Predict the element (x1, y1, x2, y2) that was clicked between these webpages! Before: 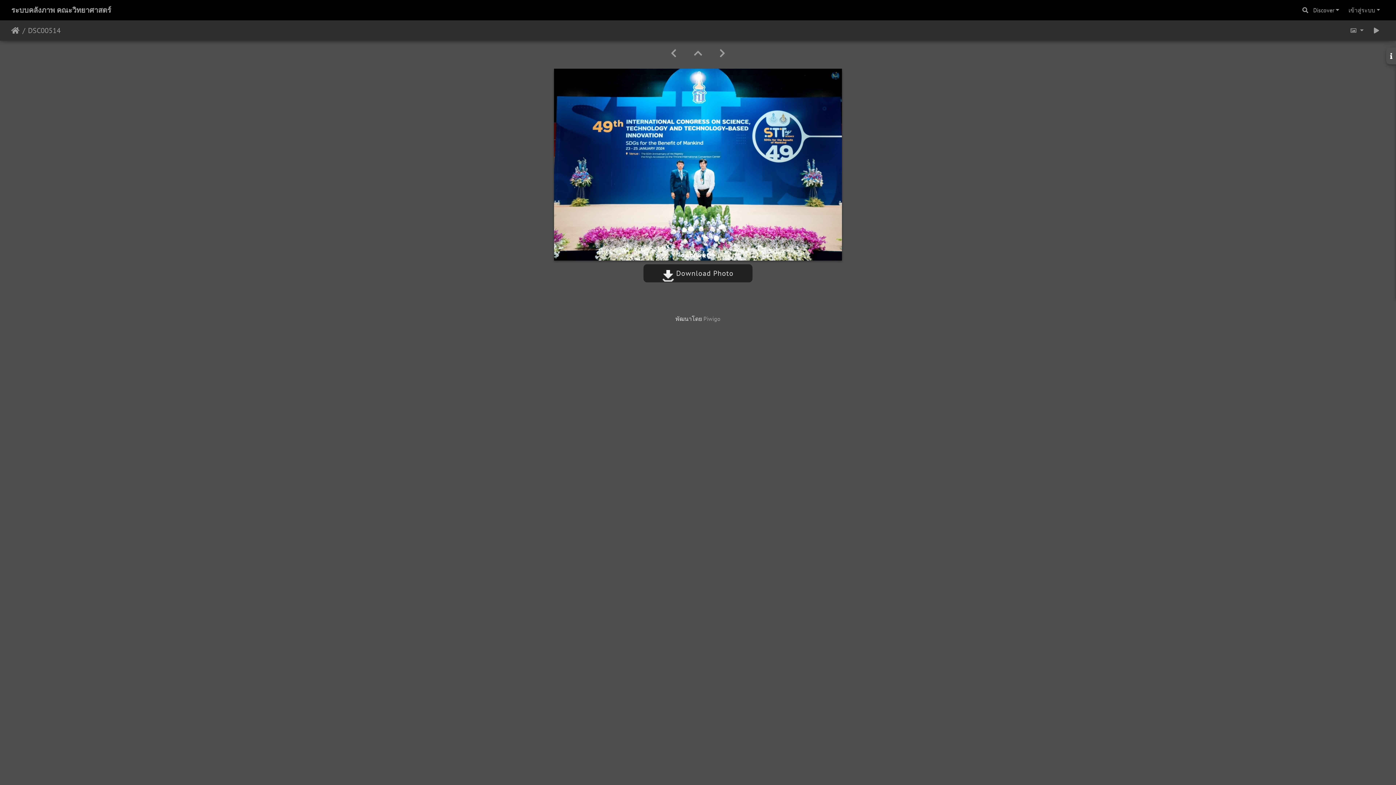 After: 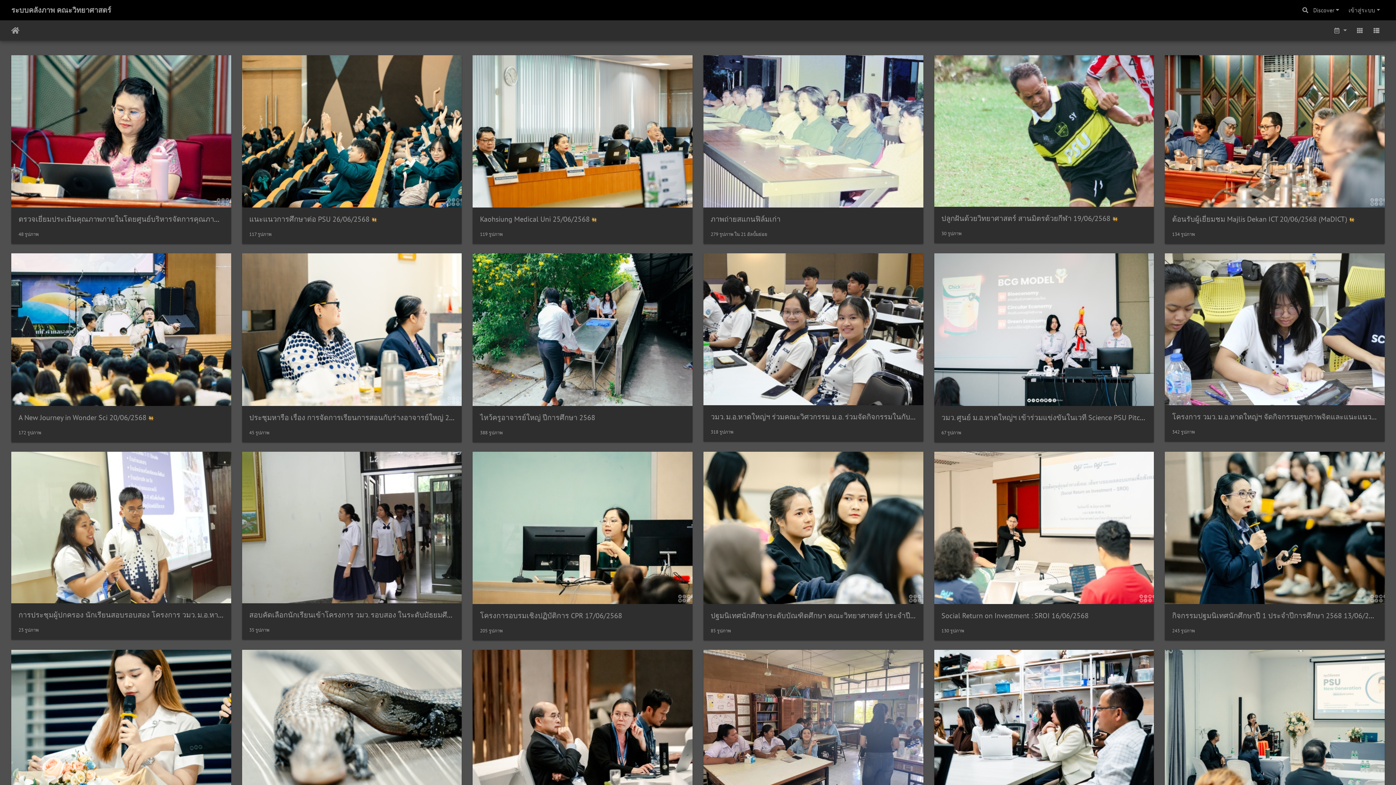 Action: label: หน้าหลัก bbox: (11, 25, 19, 36)